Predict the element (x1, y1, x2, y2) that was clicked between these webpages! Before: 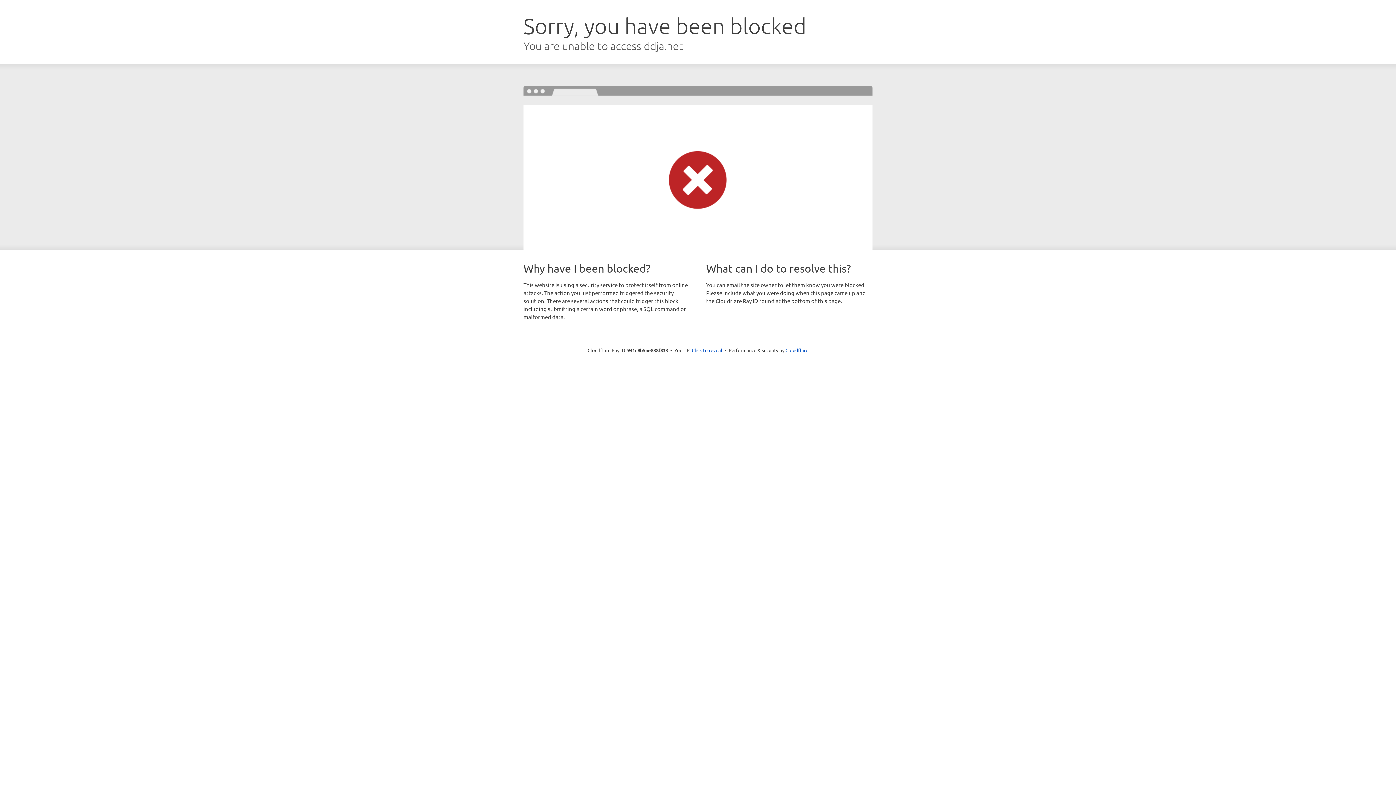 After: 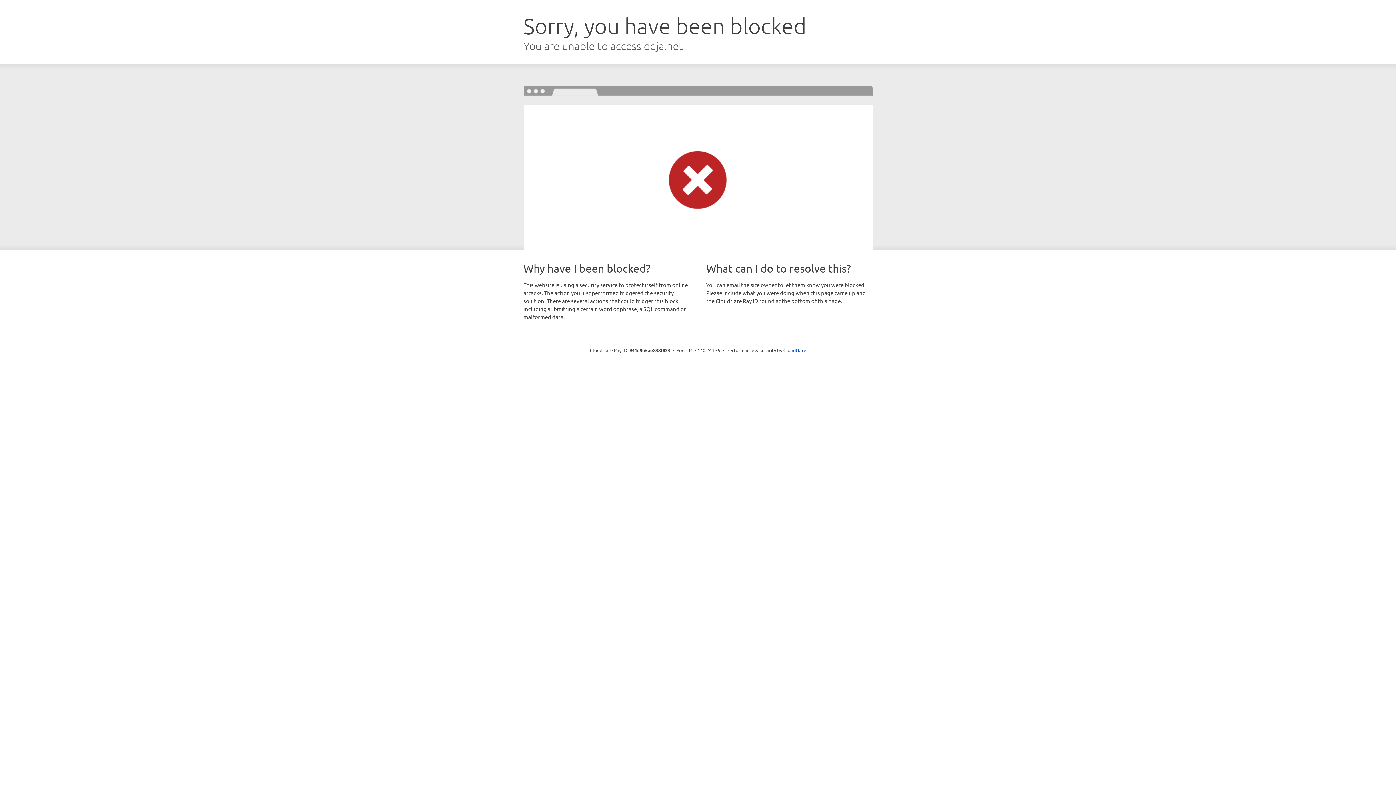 Action: label: Click to reveal bbox: (692, 346, 722, 353)